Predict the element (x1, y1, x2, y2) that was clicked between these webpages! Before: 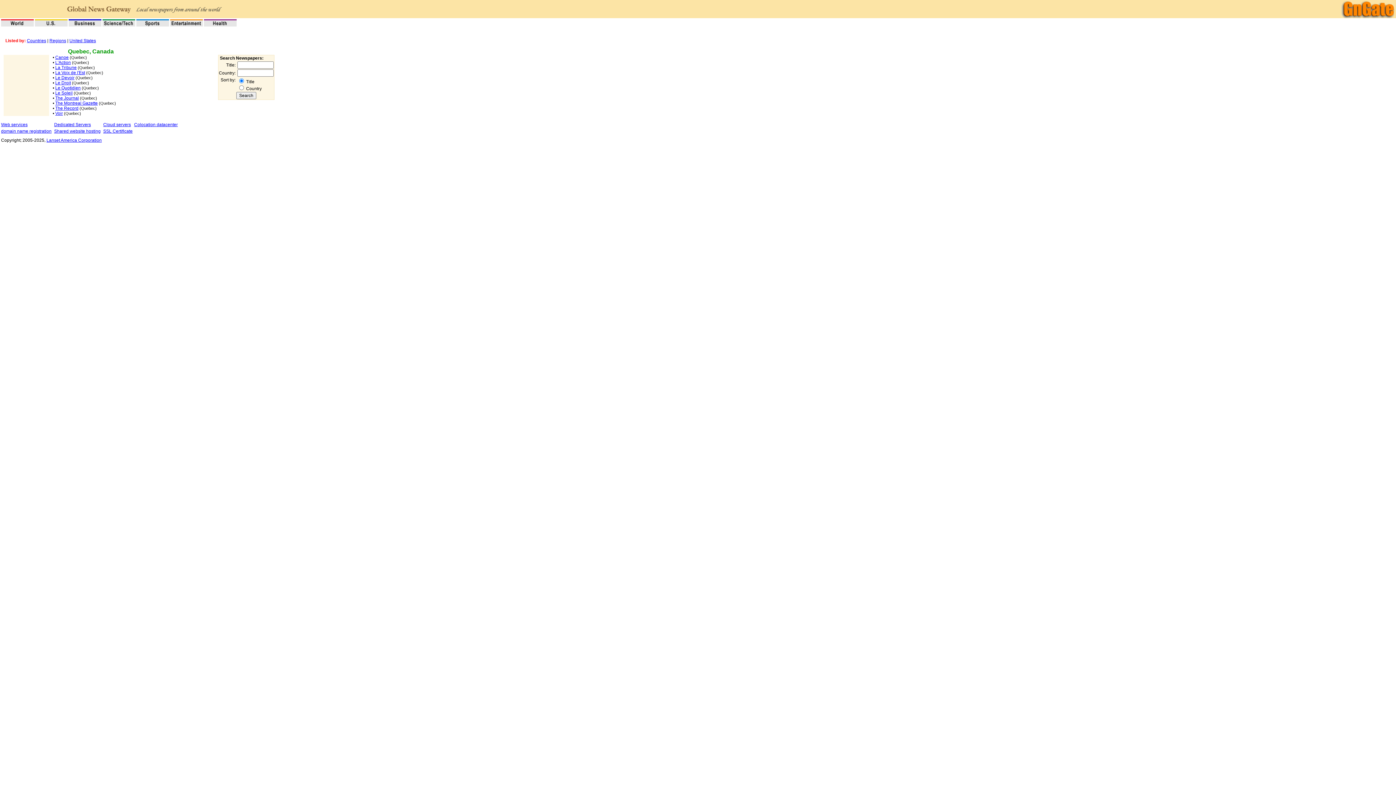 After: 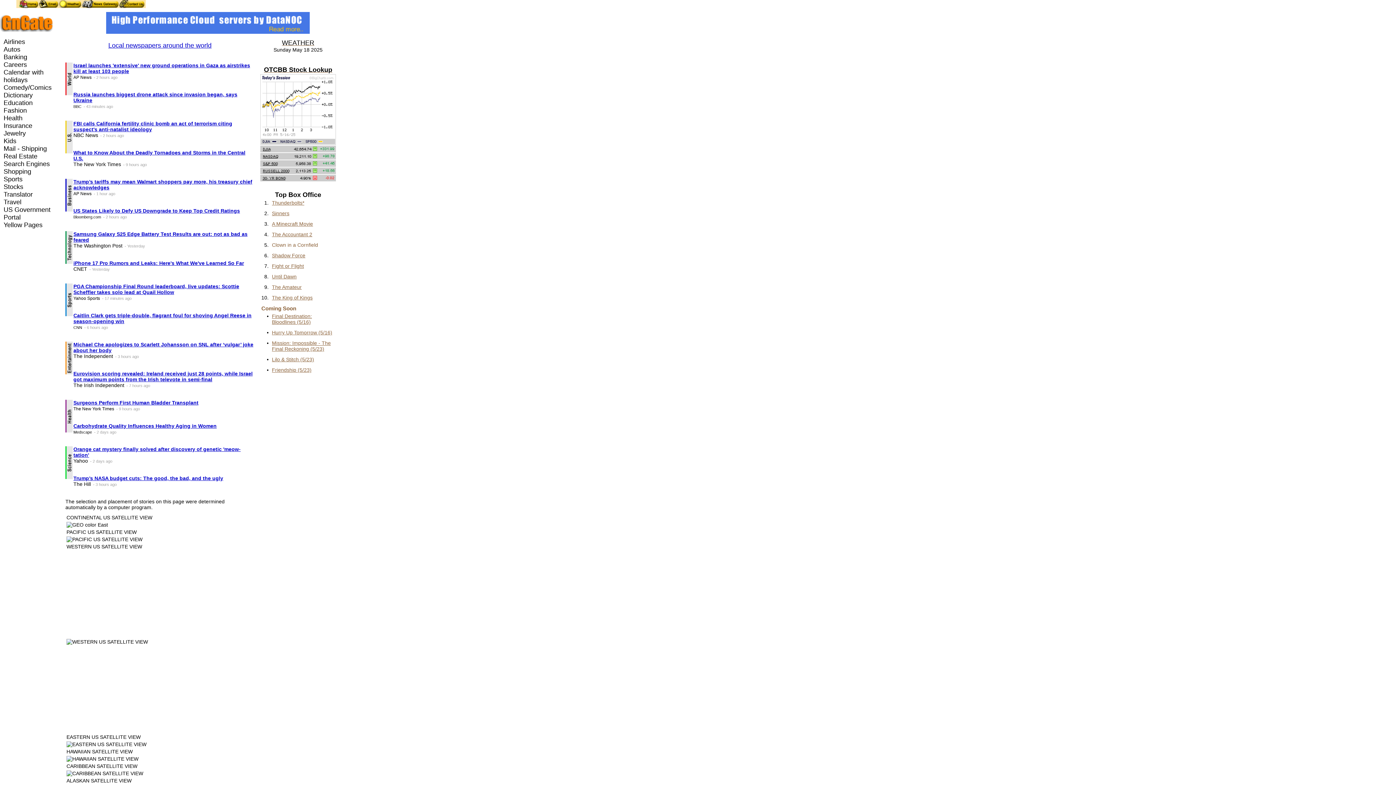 Action: bbox: (1341, 14, 1396, 19)